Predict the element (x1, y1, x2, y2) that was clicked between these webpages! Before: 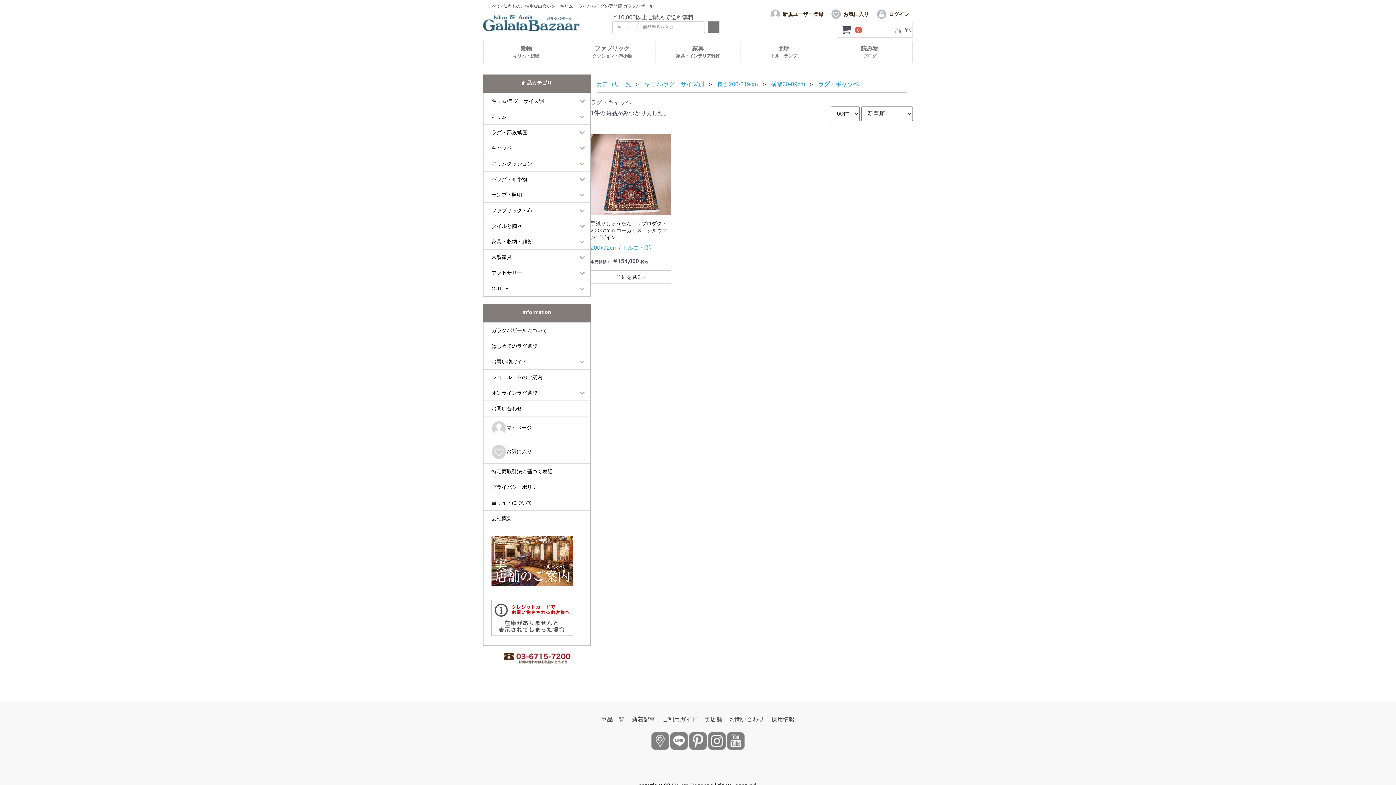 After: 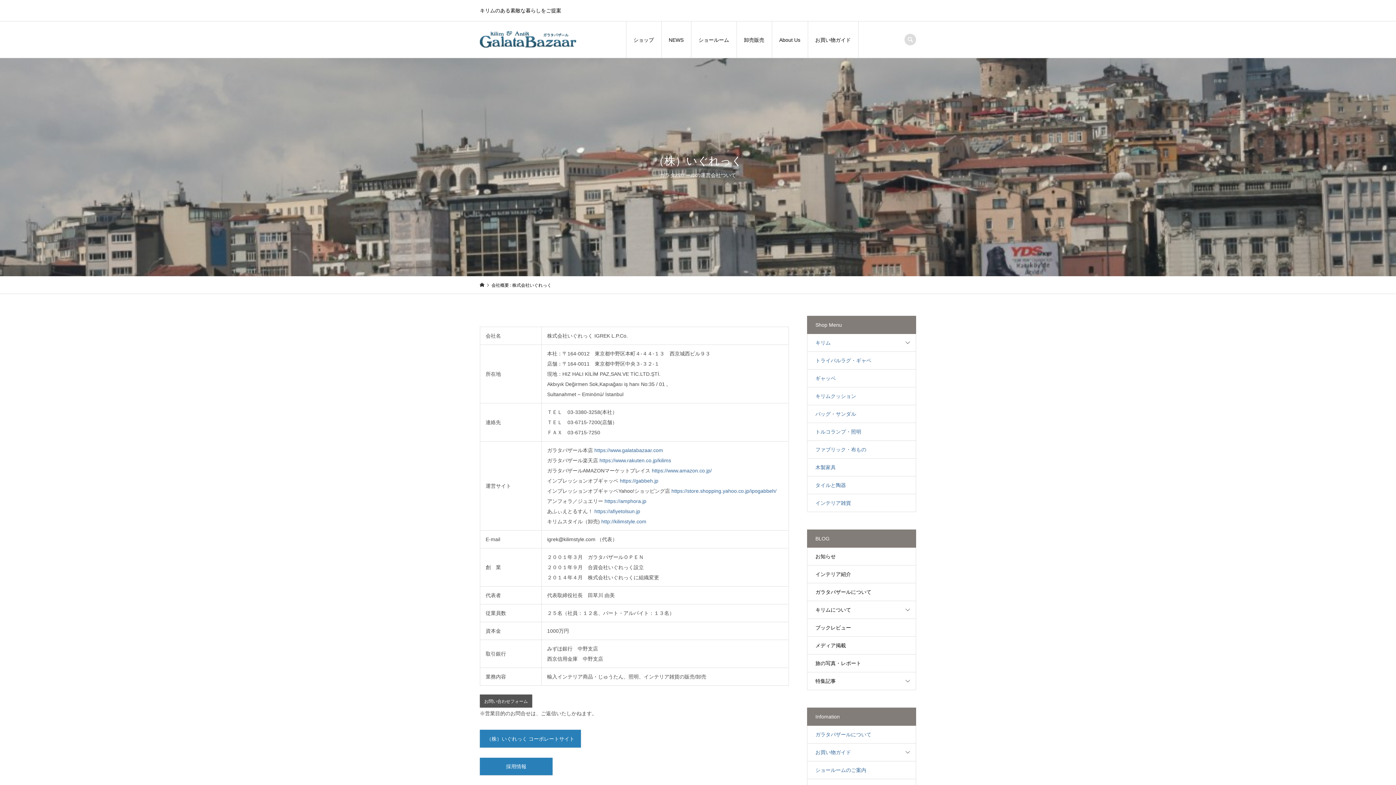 Action: label: 会社概要 bbox: (483, 510, 590, 526)